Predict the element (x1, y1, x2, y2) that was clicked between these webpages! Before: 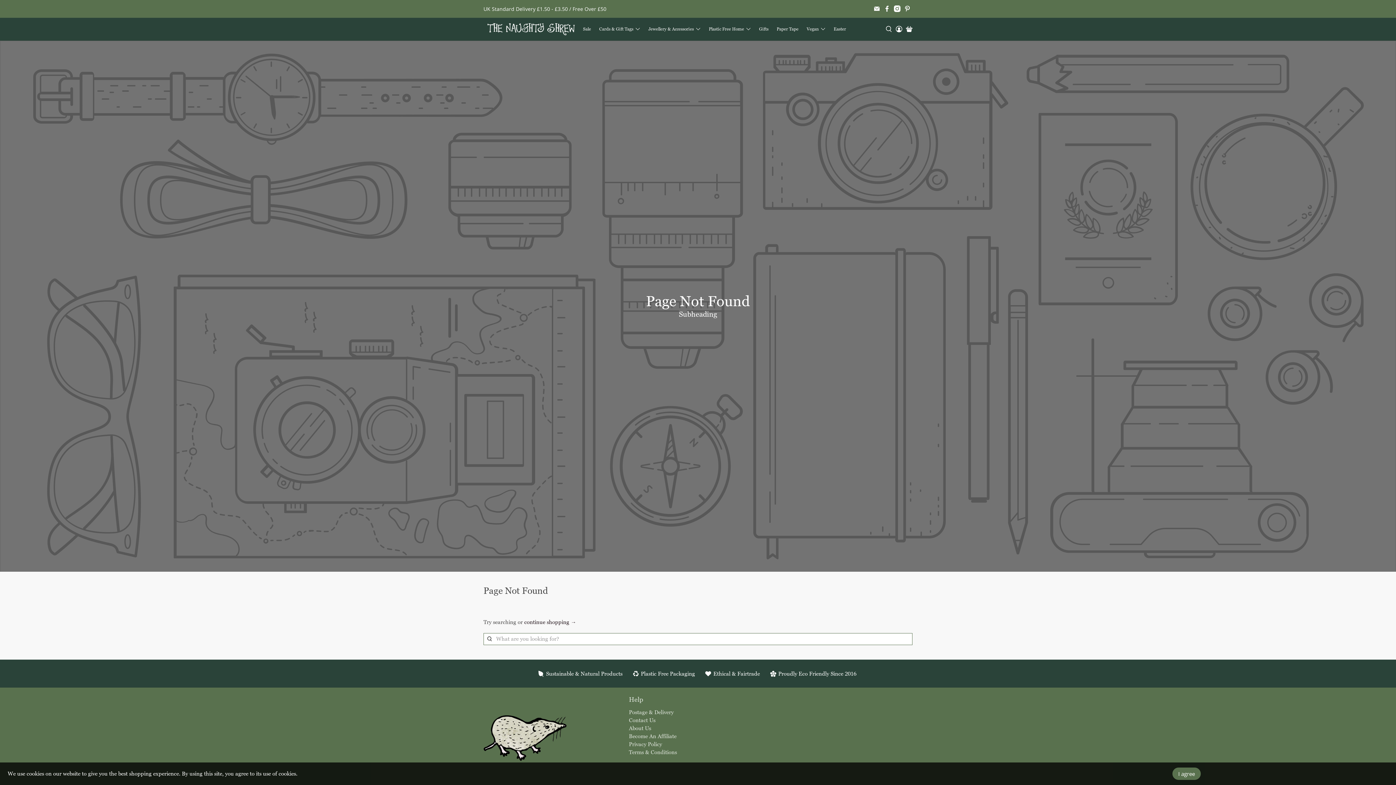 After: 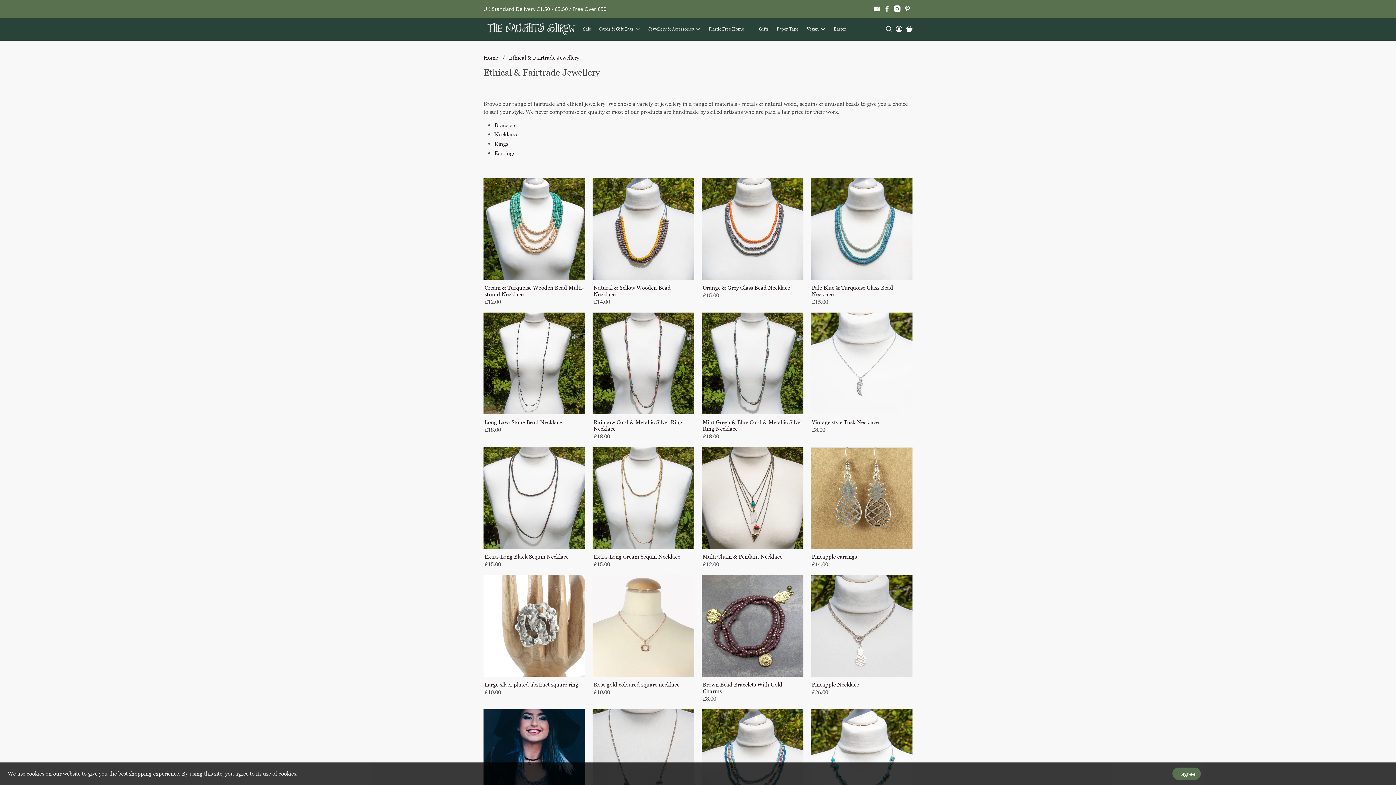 Action: label: Jewellery & Accessories bbox: (644, 20, 704, 37)